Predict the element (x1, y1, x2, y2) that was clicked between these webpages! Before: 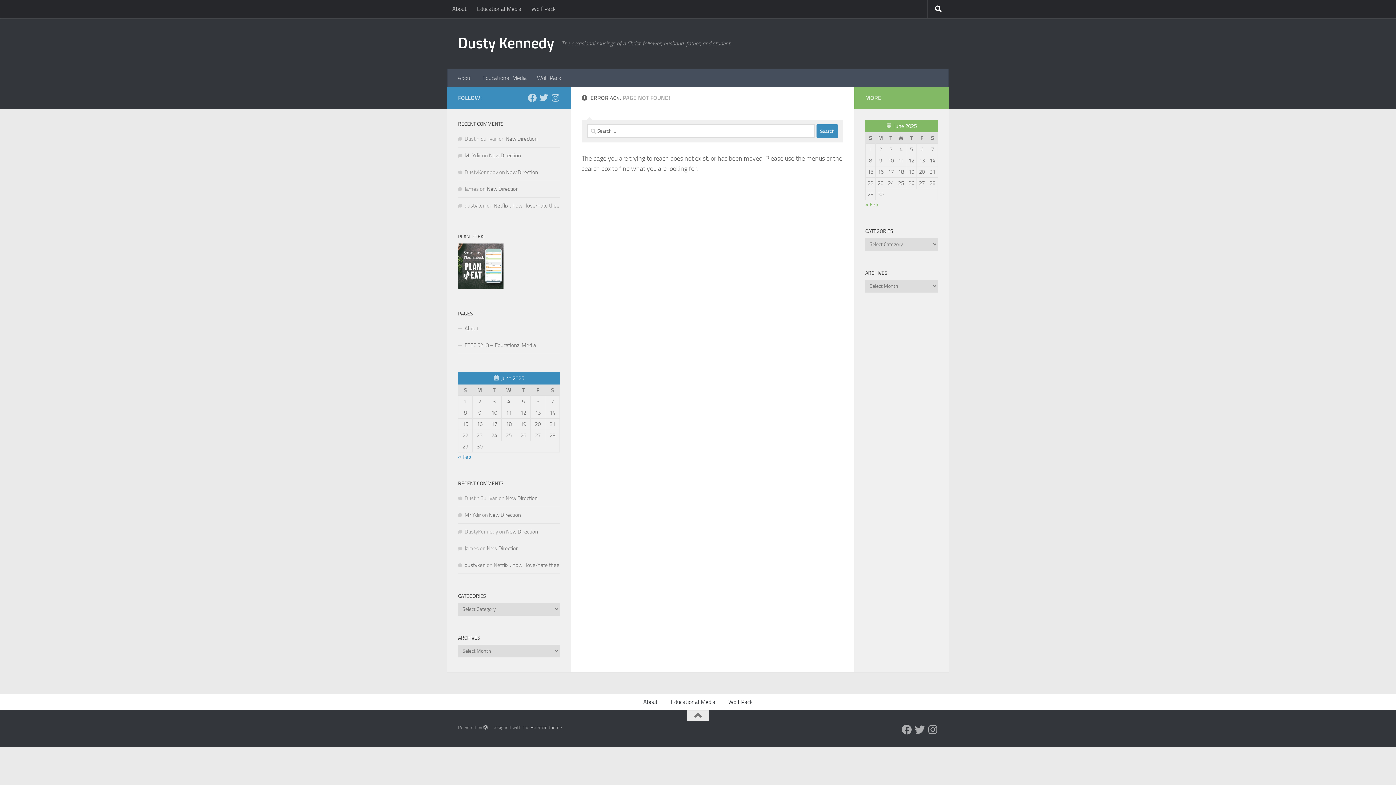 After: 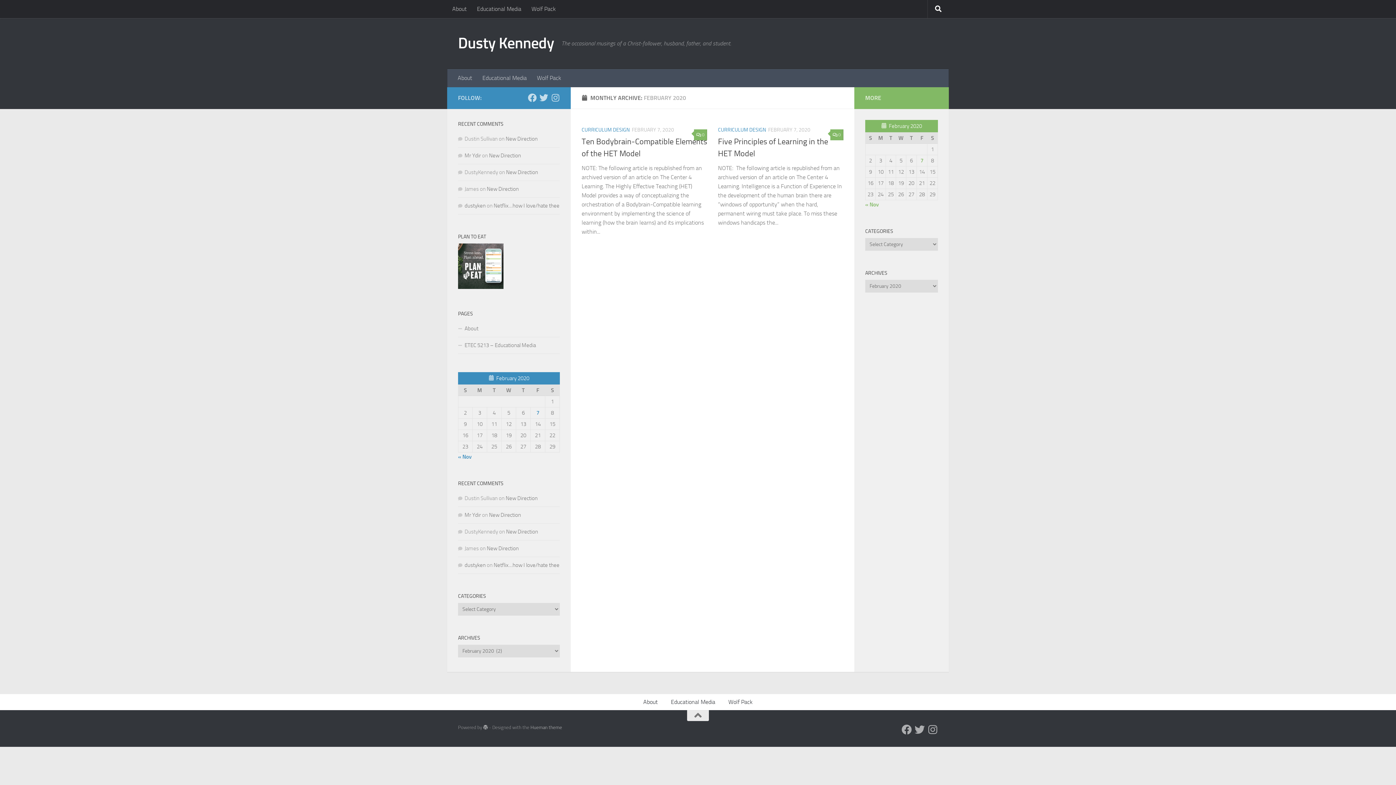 Action: label: « Feb bbox: (865, 201, 878, 208)